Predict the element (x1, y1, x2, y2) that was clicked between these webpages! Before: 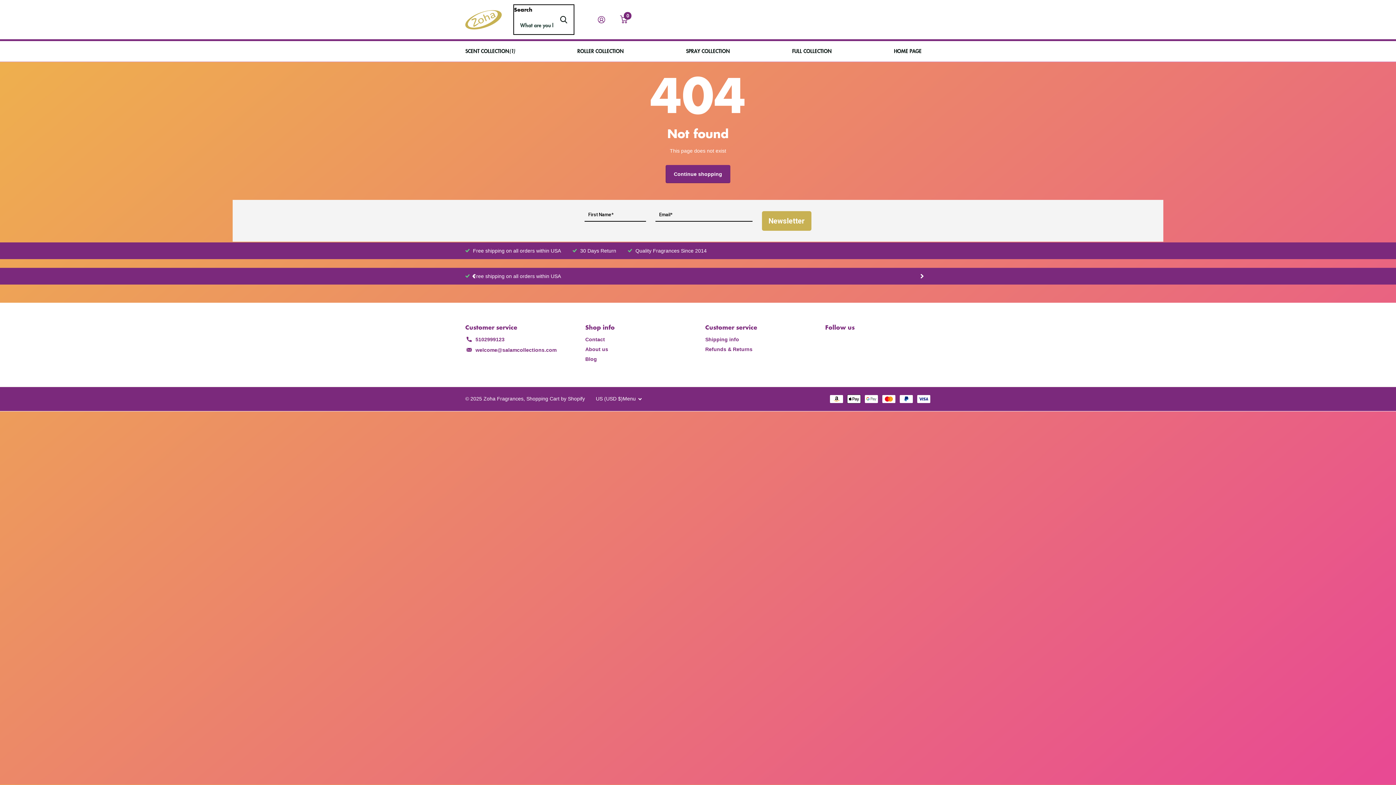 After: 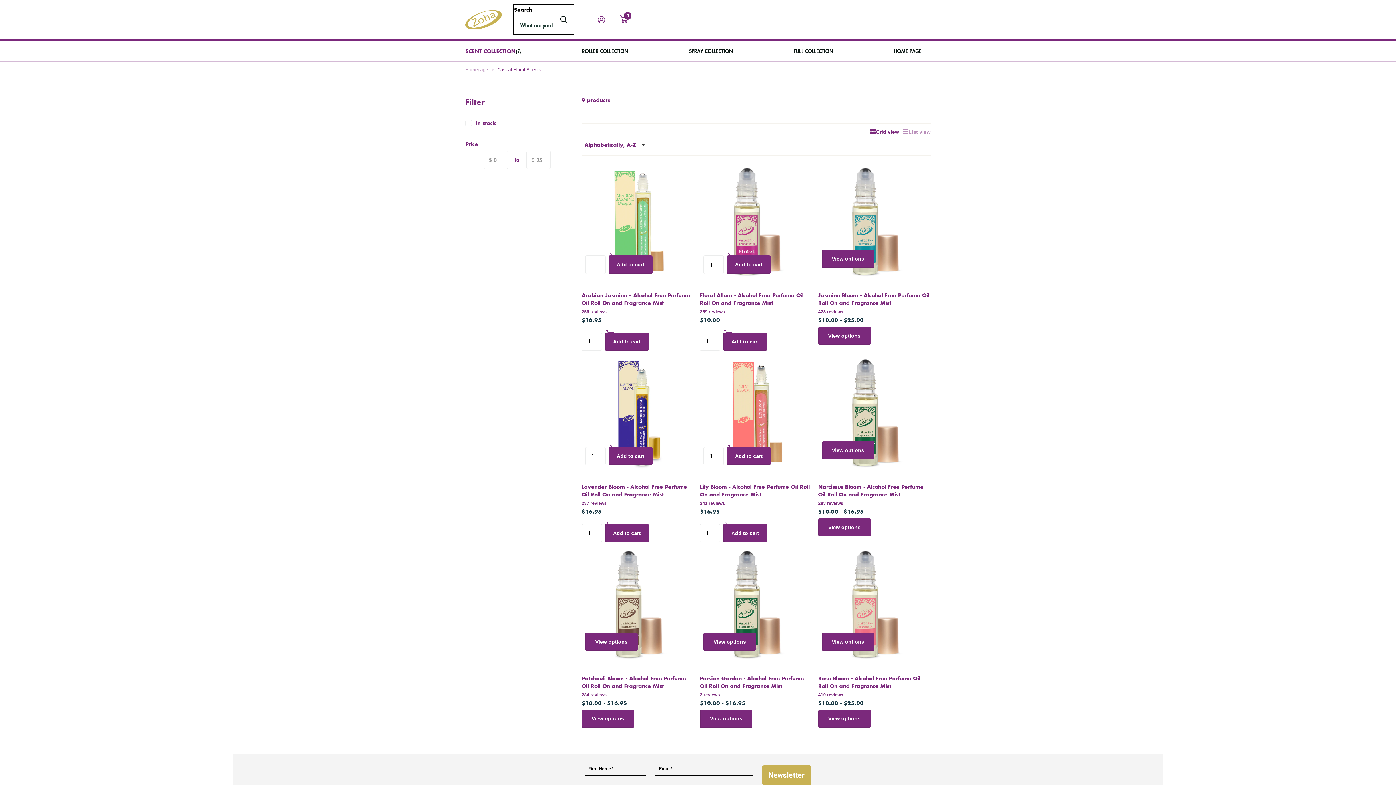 Action: bbox: (465, 48, 509, 54) label: SCENT COLLECTION